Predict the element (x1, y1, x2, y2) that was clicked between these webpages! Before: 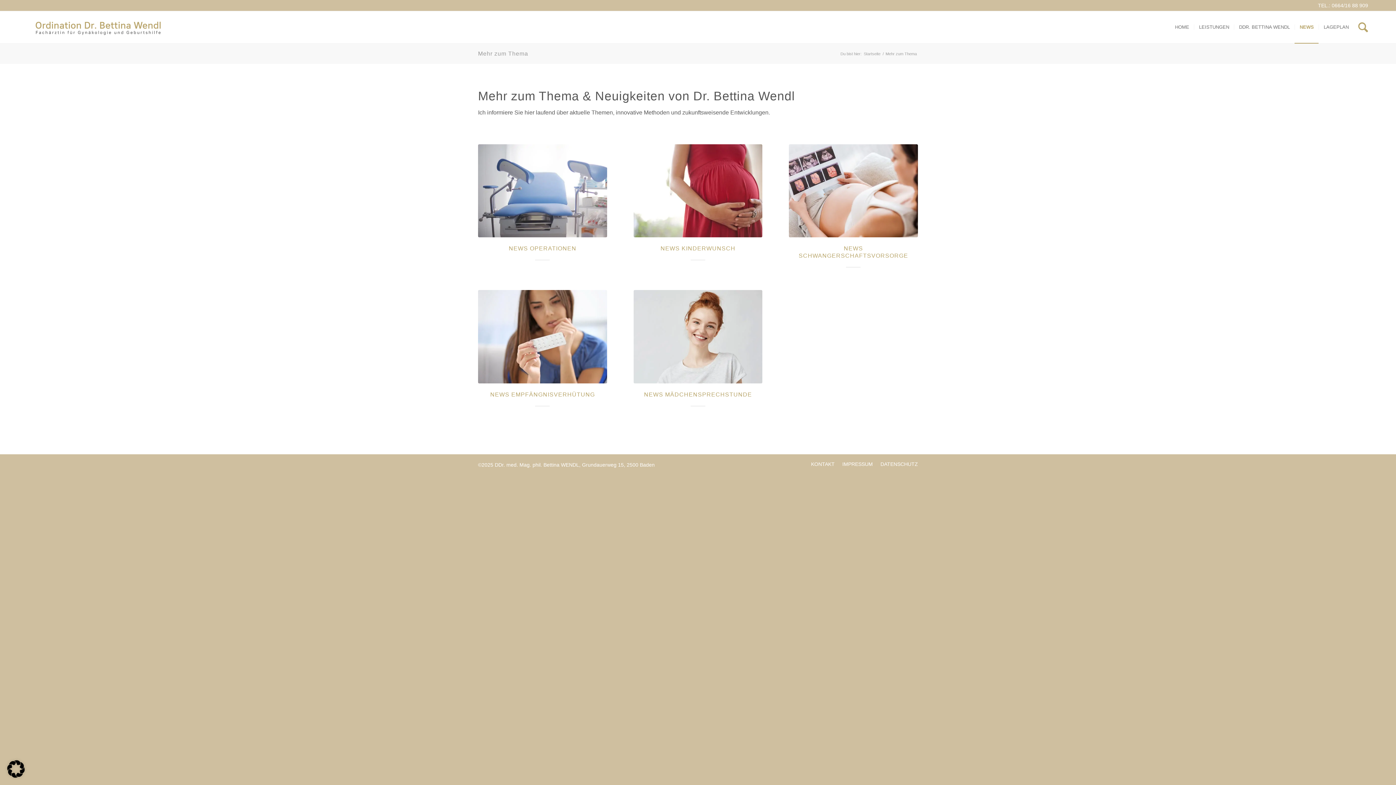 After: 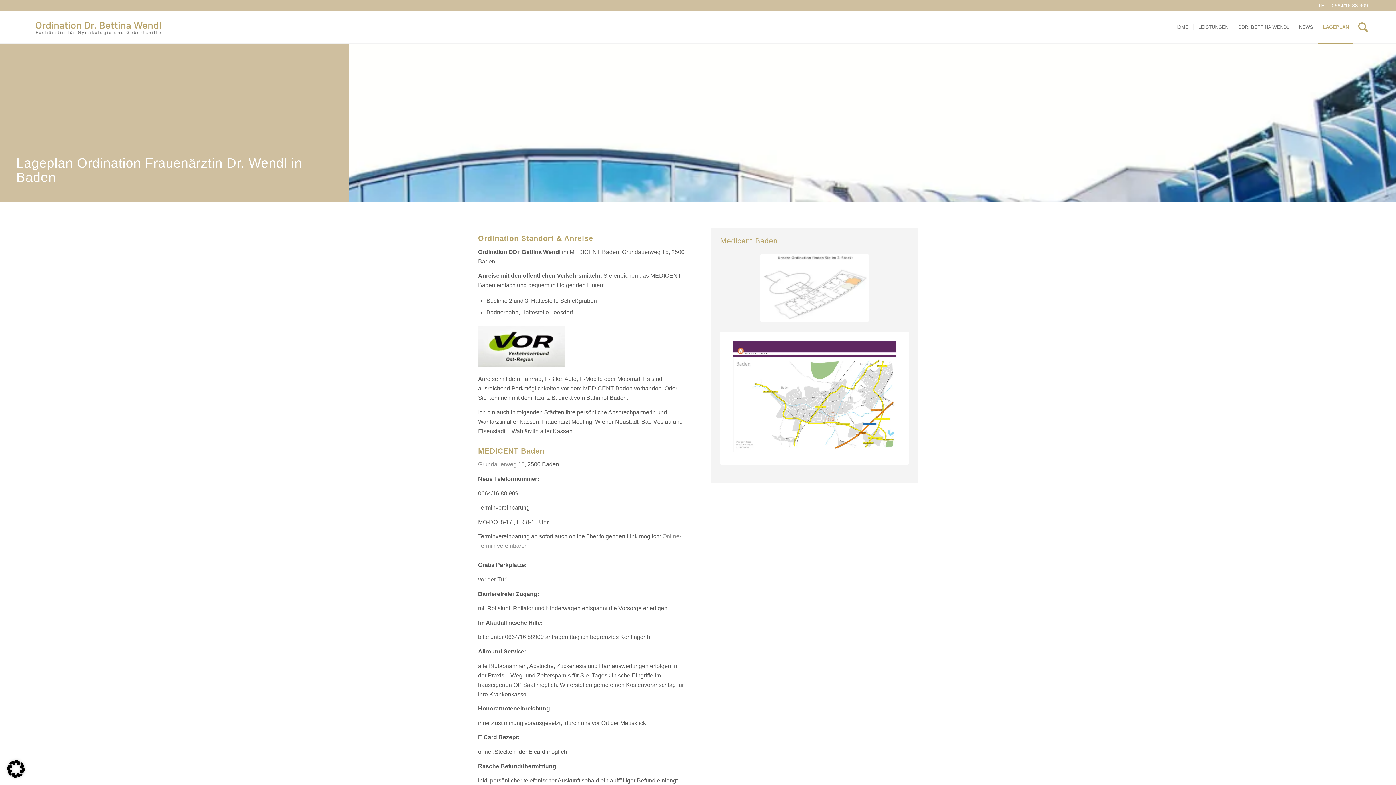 Action: label: LAGEPLAN bbox: (1318, 11, 1353, 43)